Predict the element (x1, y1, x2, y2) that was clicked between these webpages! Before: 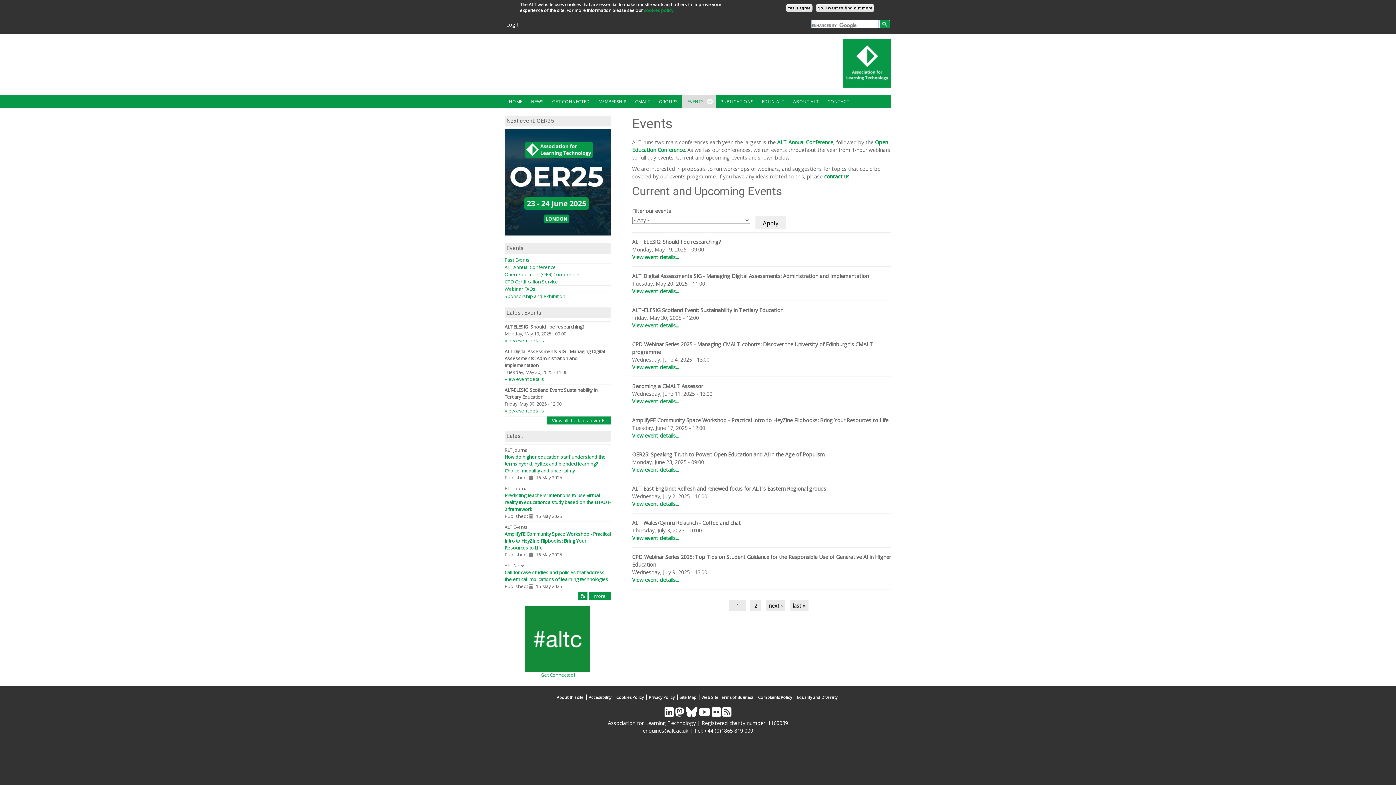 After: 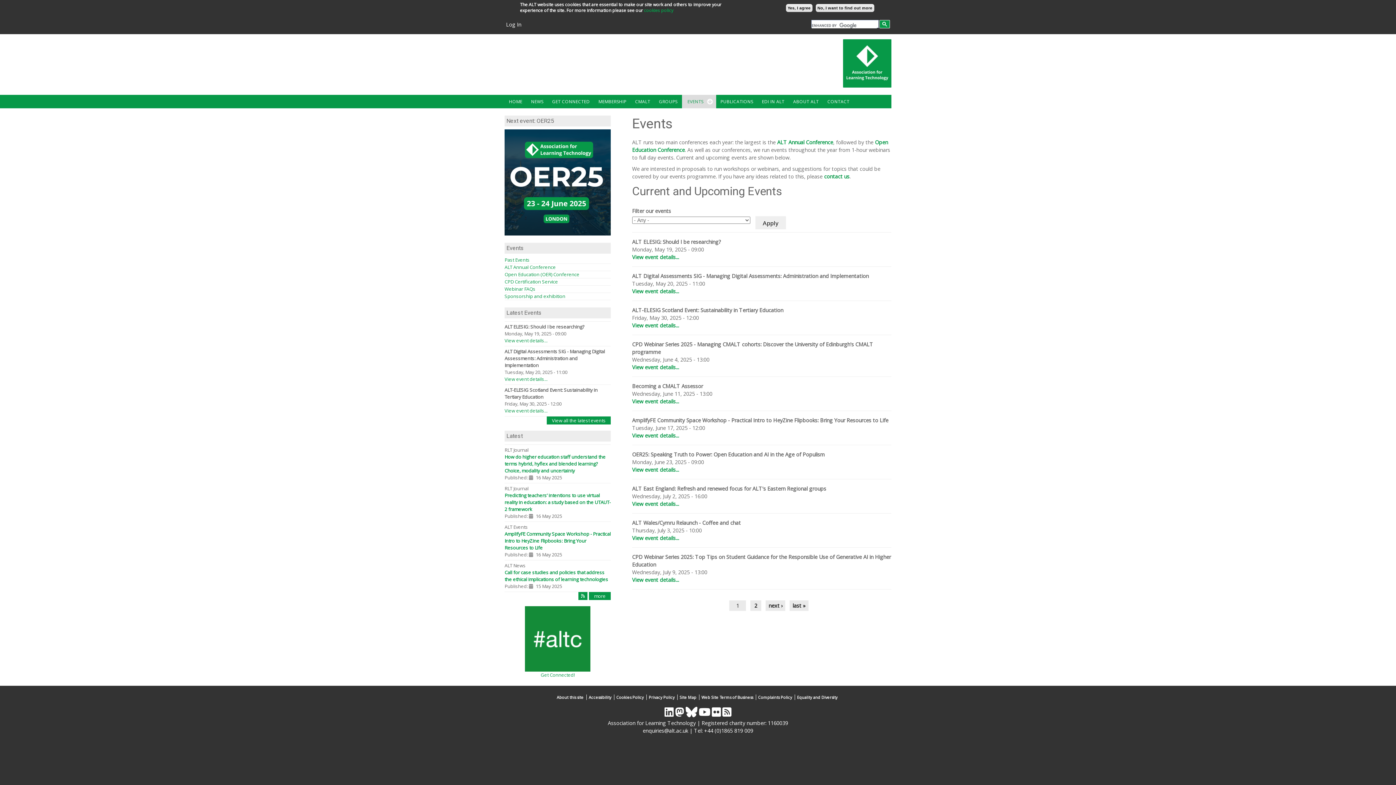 Action: label: EVENTS bbox: (682, 94, 716, 108)